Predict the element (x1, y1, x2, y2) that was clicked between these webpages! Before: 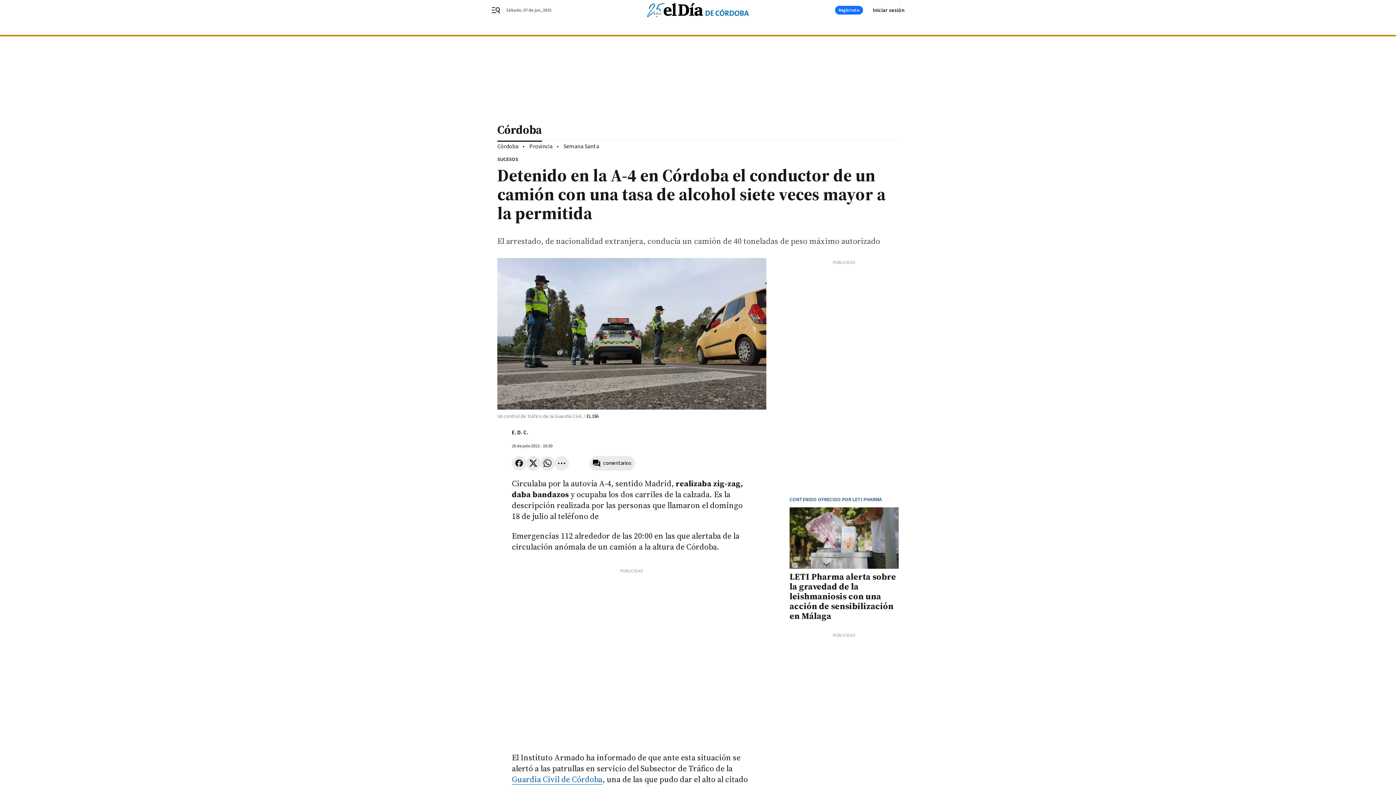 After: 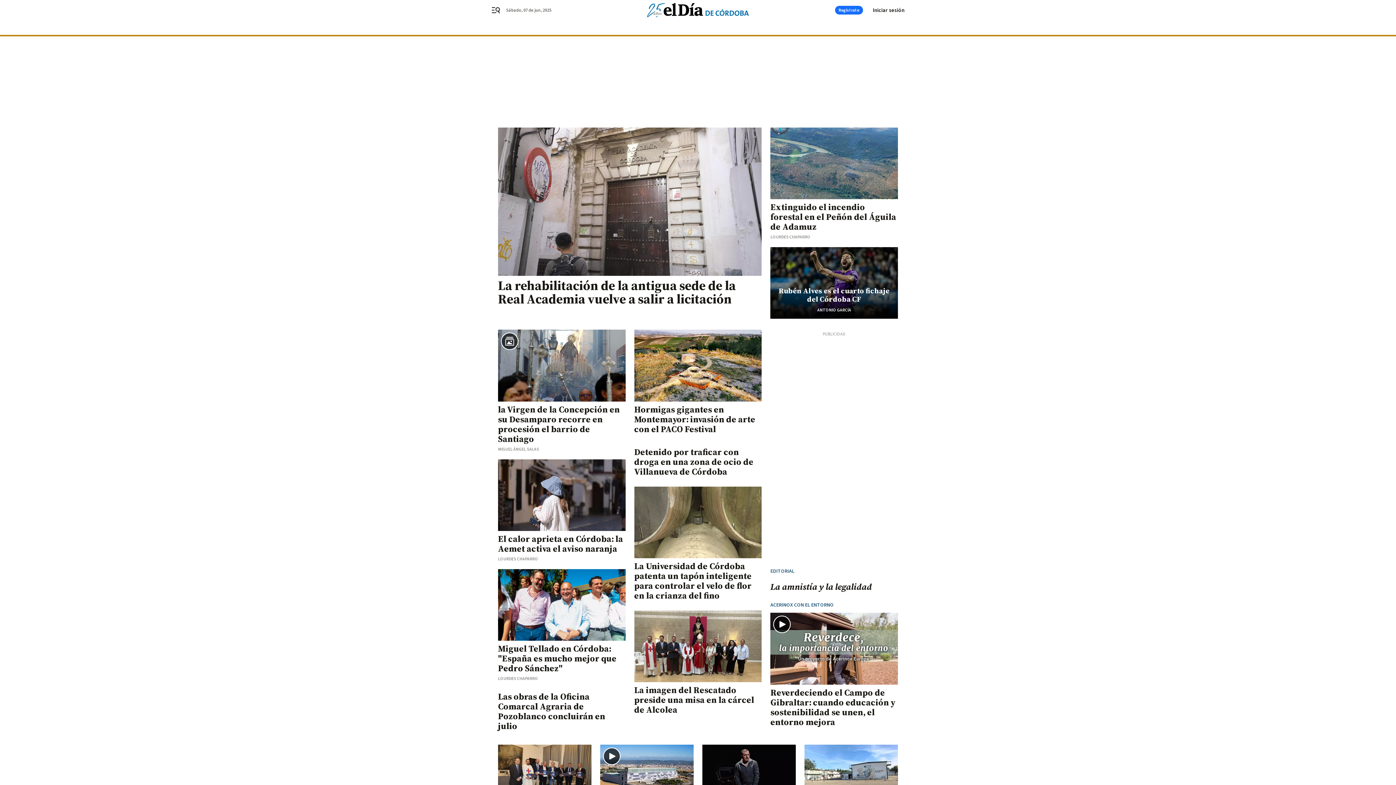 Action: bbox: (647, 3, 749, 17)